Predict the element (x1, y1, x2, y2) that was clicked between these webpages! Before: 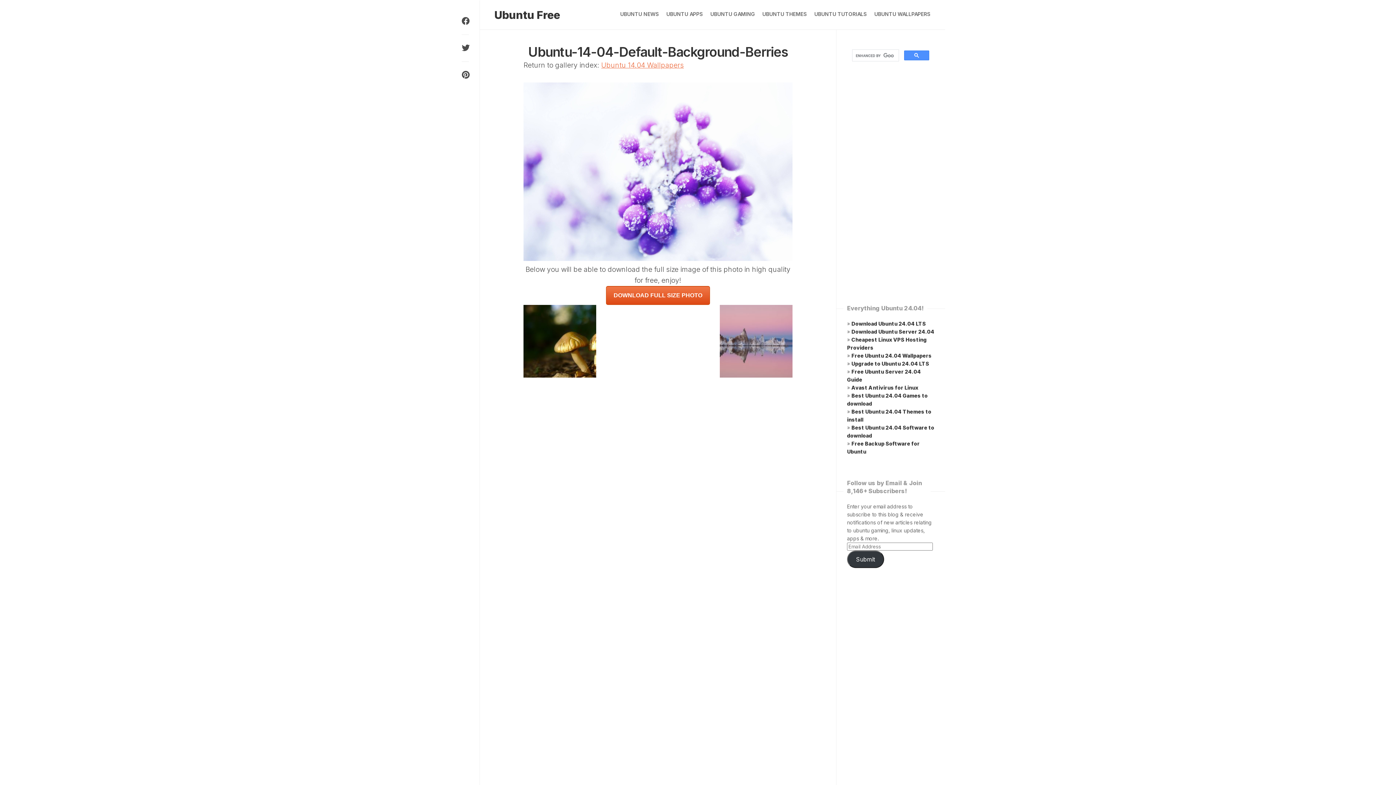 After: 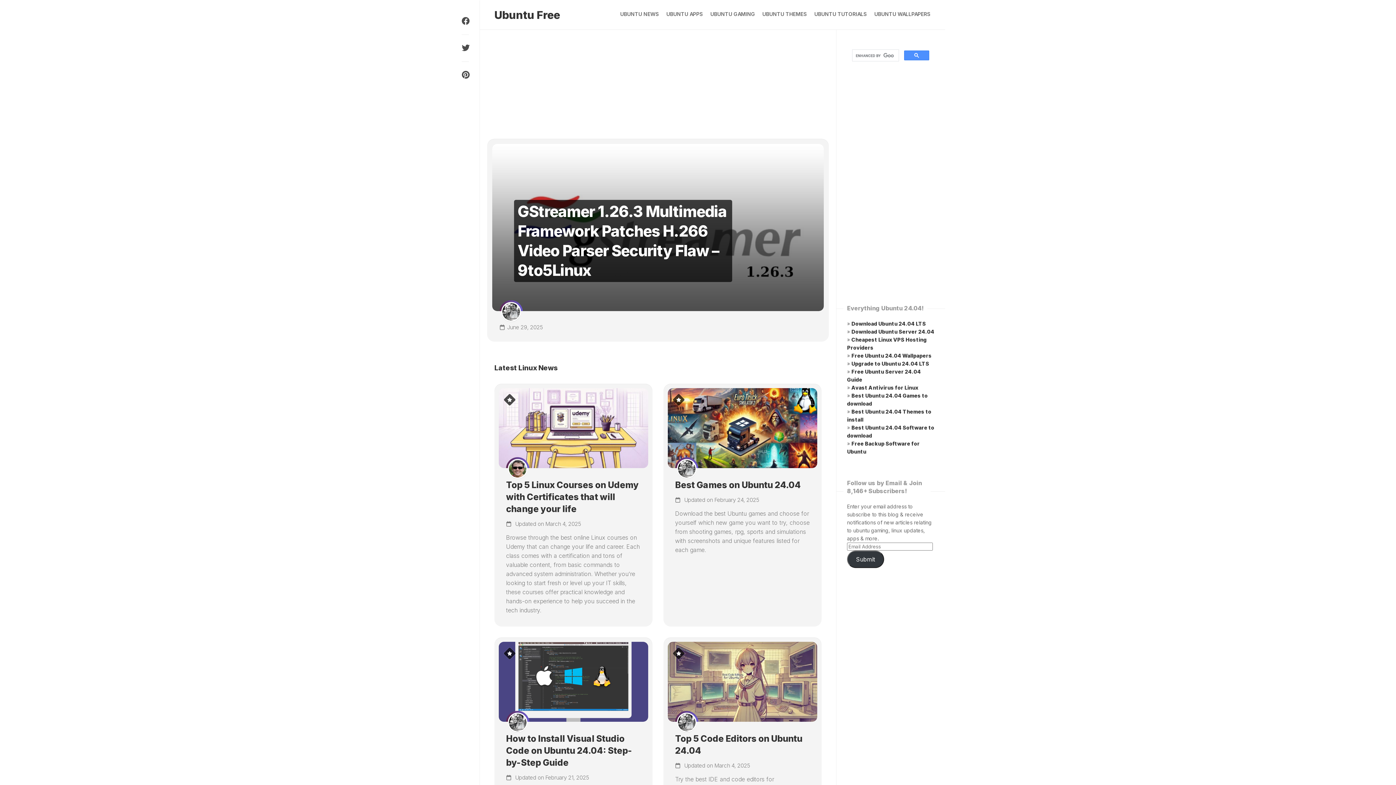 Action: label: Ubuntu Free bbox: (494, 4, 560, 25)